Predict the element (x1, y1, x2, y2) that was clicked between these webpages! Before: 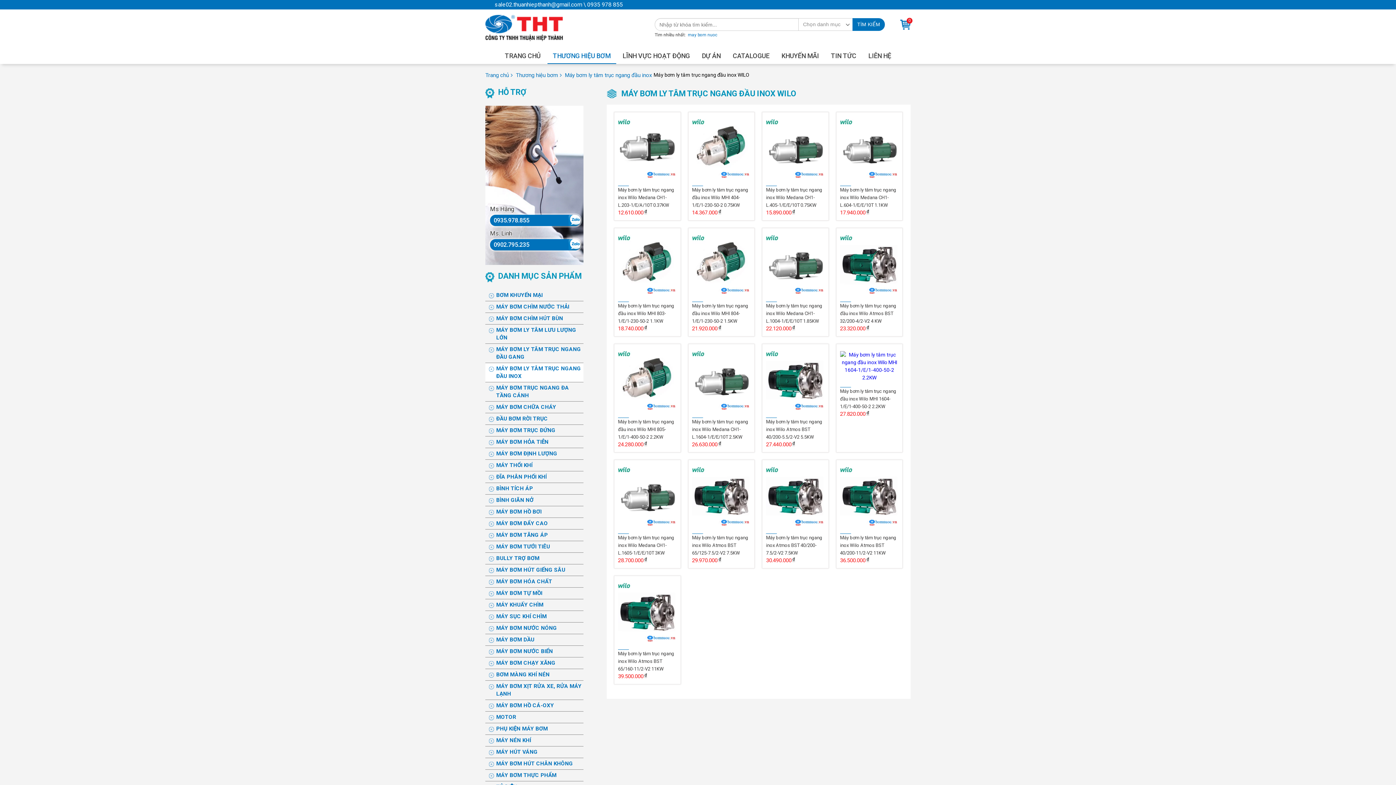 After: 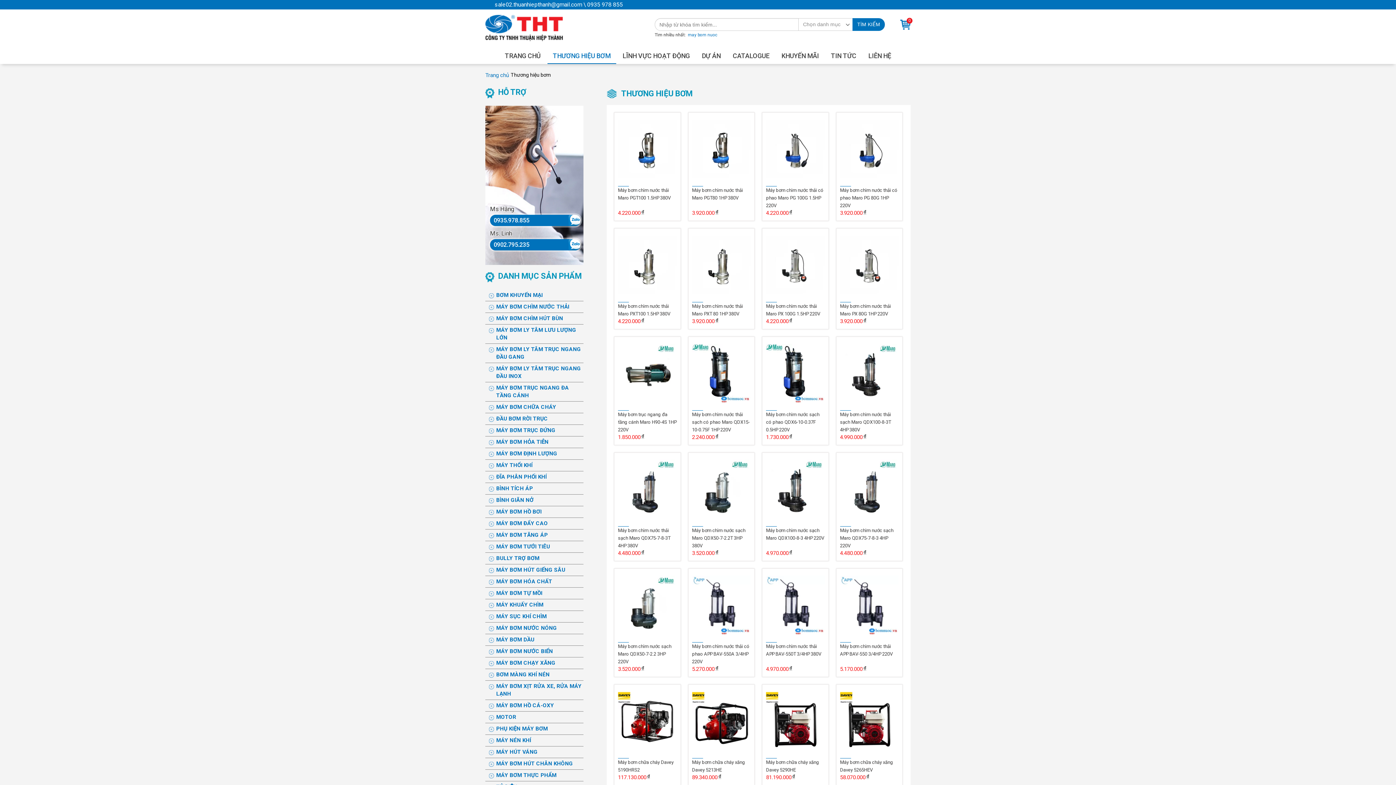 Action: bbox: (510, 72, 560, 78) label:  Thương hiệu bơm